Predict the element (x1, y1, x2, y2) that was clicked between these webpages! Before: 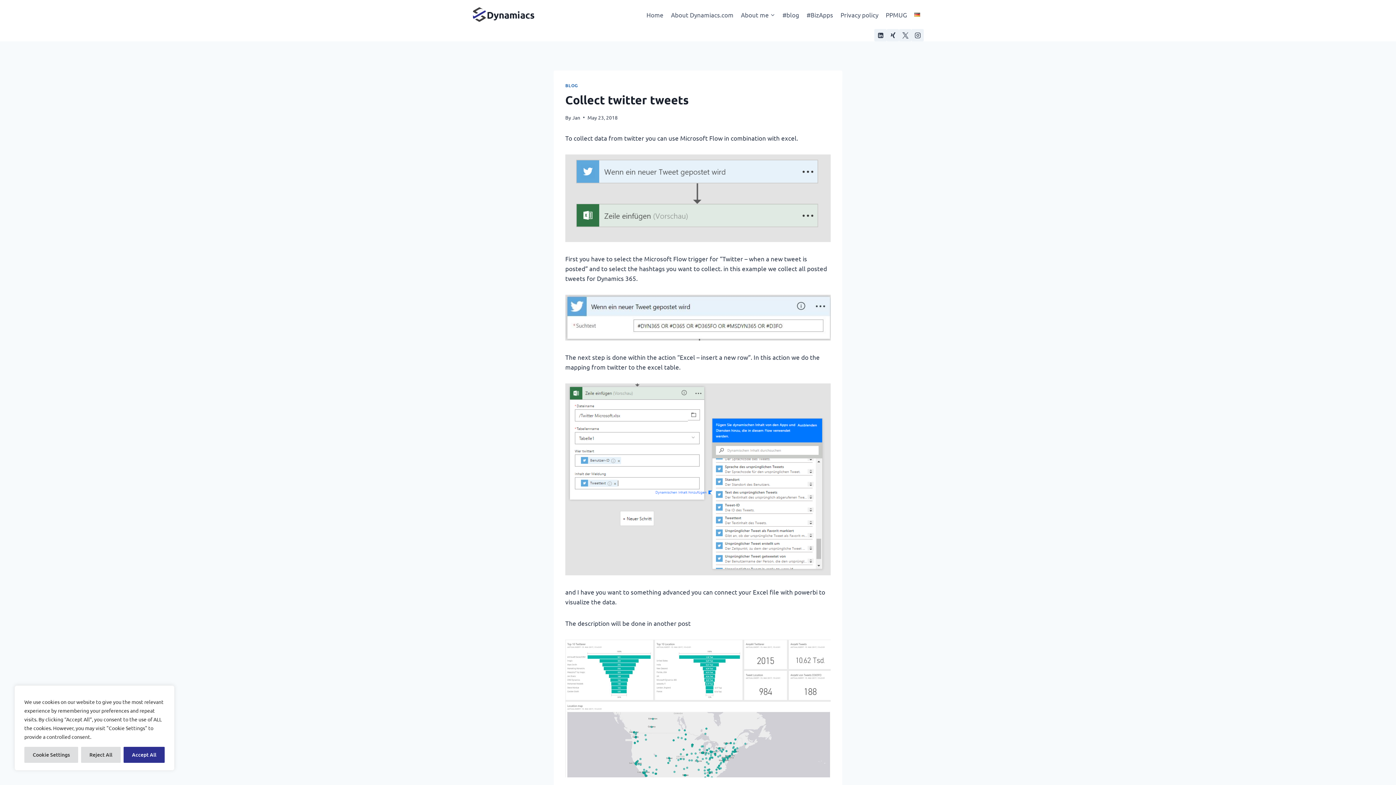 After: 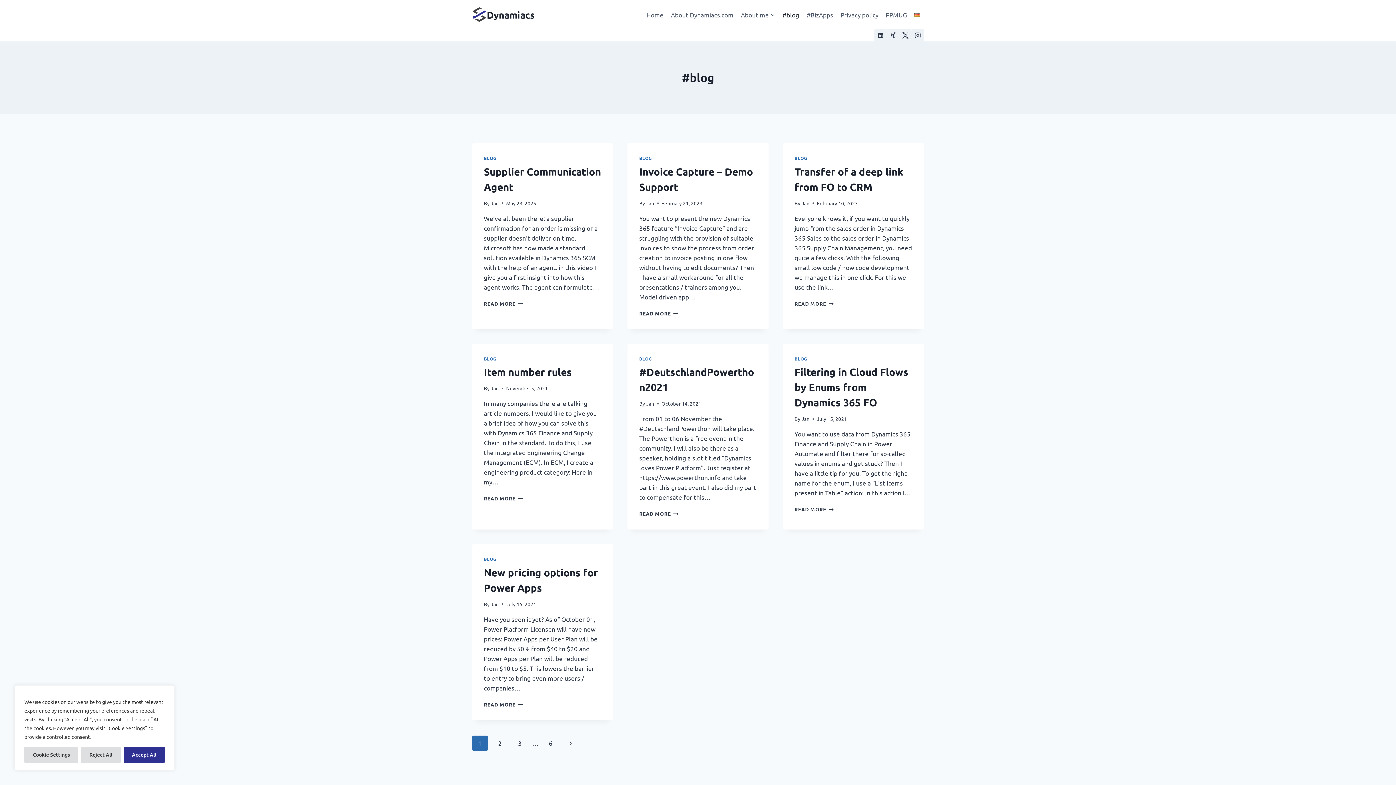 Action: bbox: (778, 5, 803, 23) label: #blog